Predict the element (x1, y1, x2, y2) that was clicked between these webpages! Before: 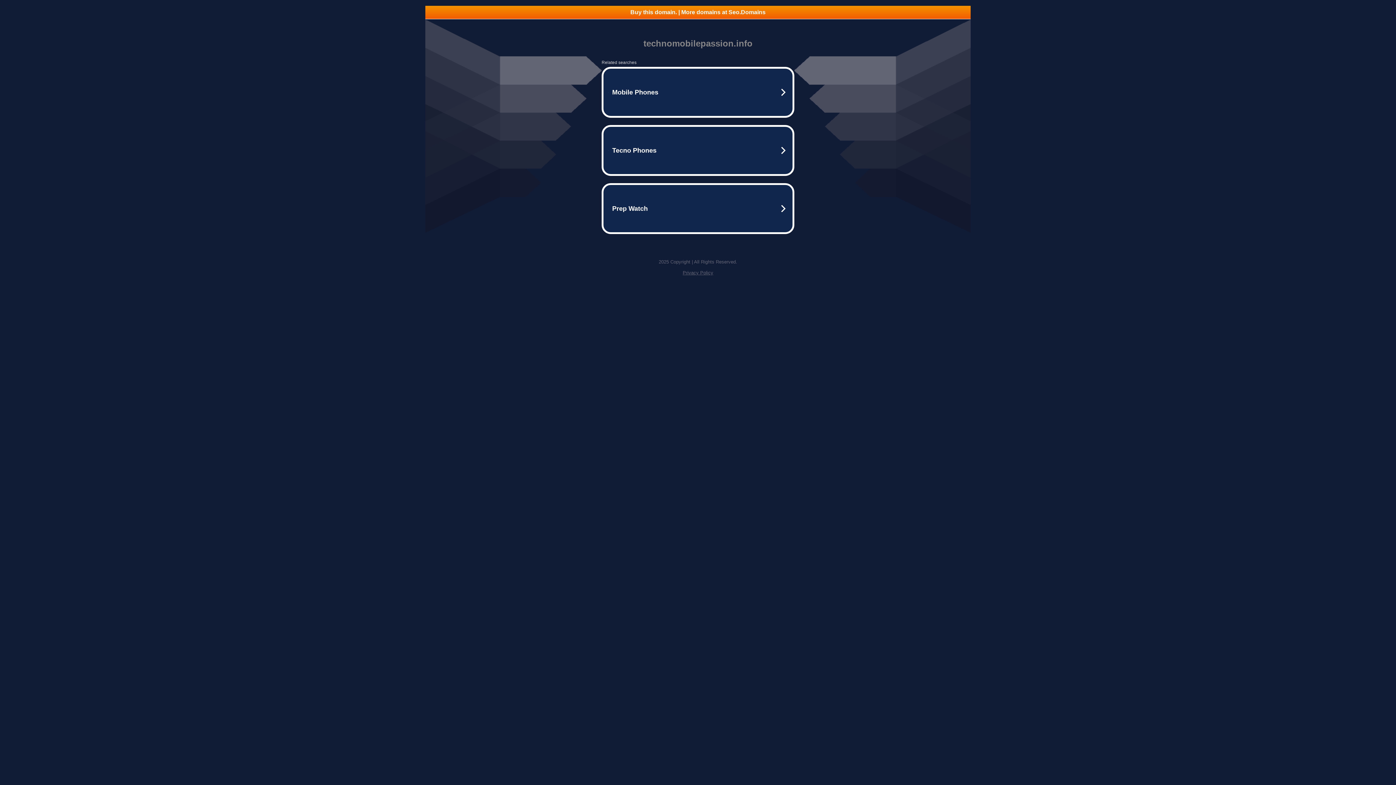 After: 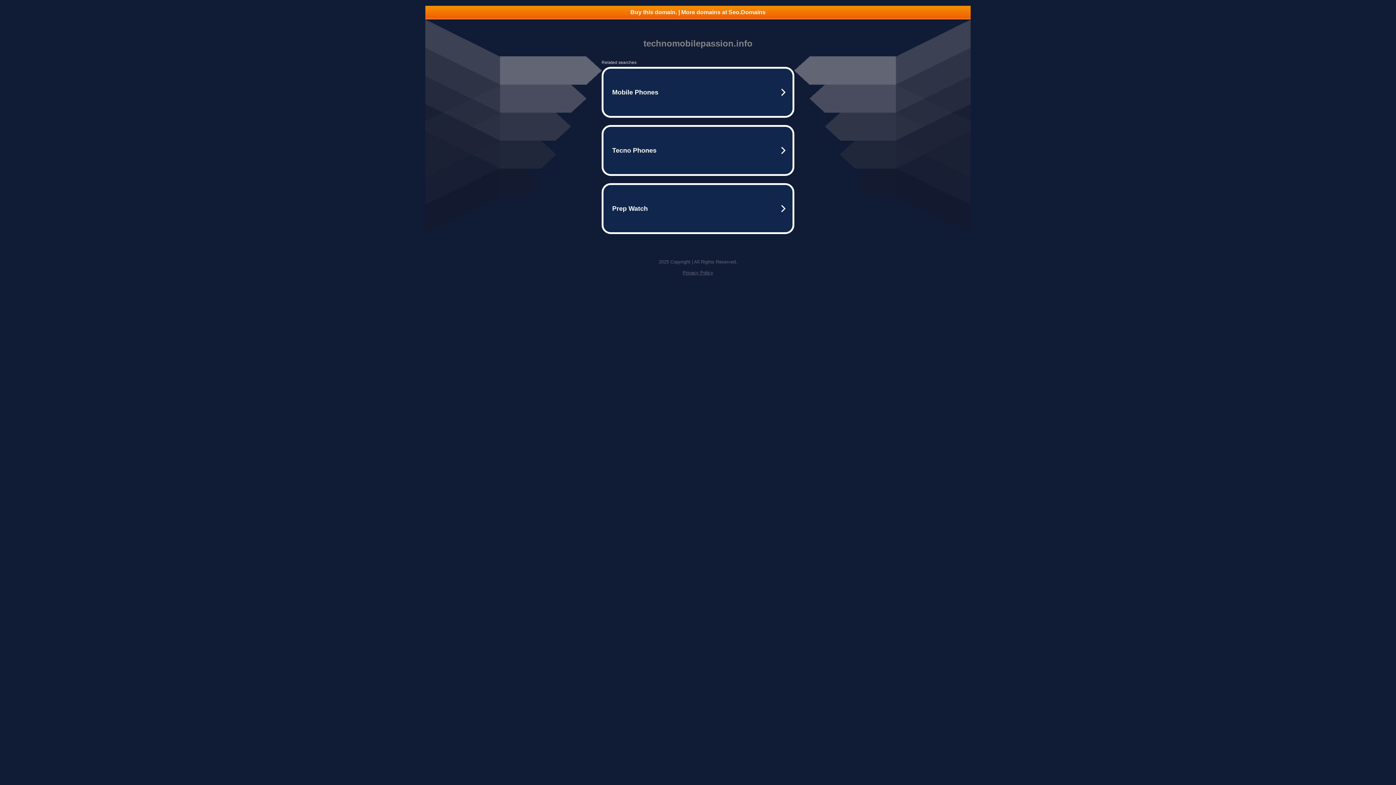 Action: label: Buy this domain. | More domains at Seo.Domains bbox: (425, 5, 970, 18)